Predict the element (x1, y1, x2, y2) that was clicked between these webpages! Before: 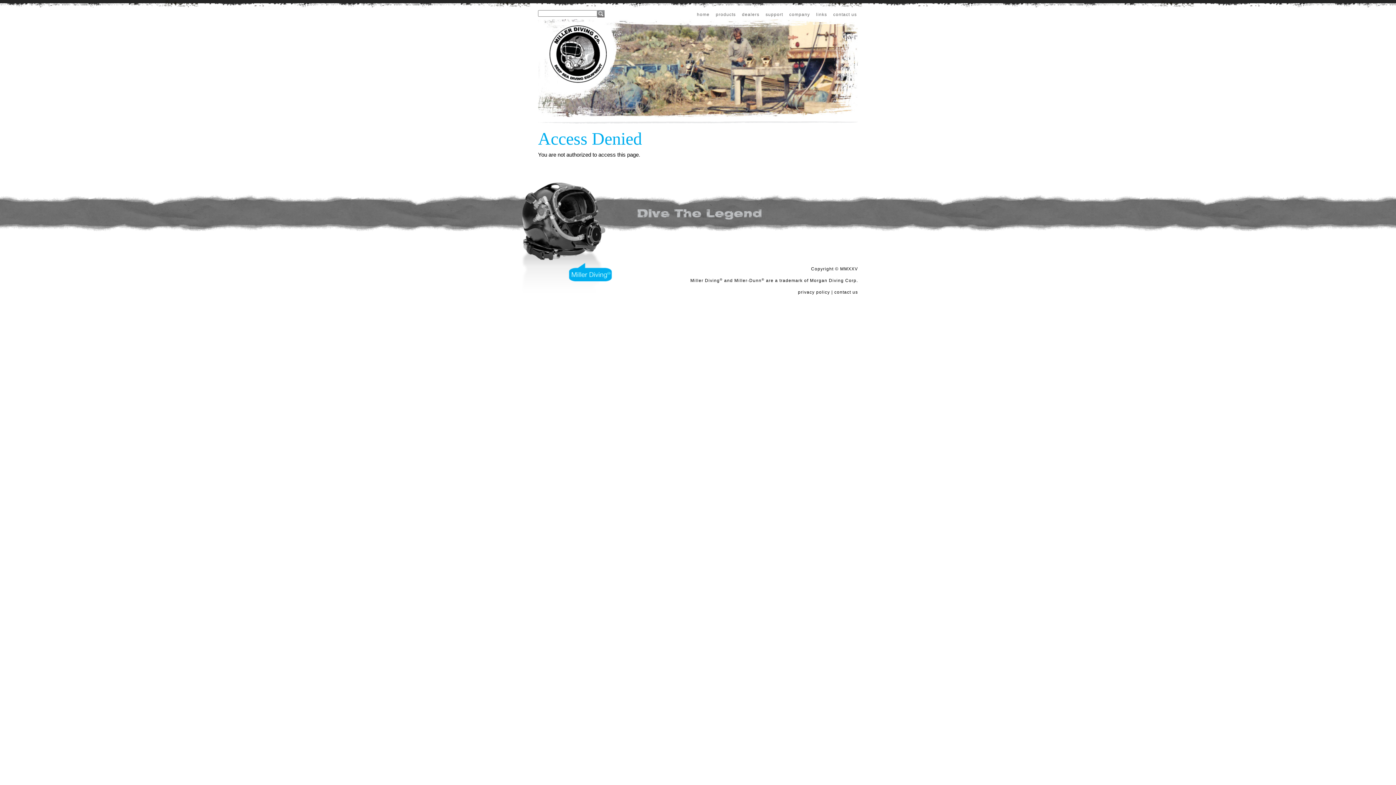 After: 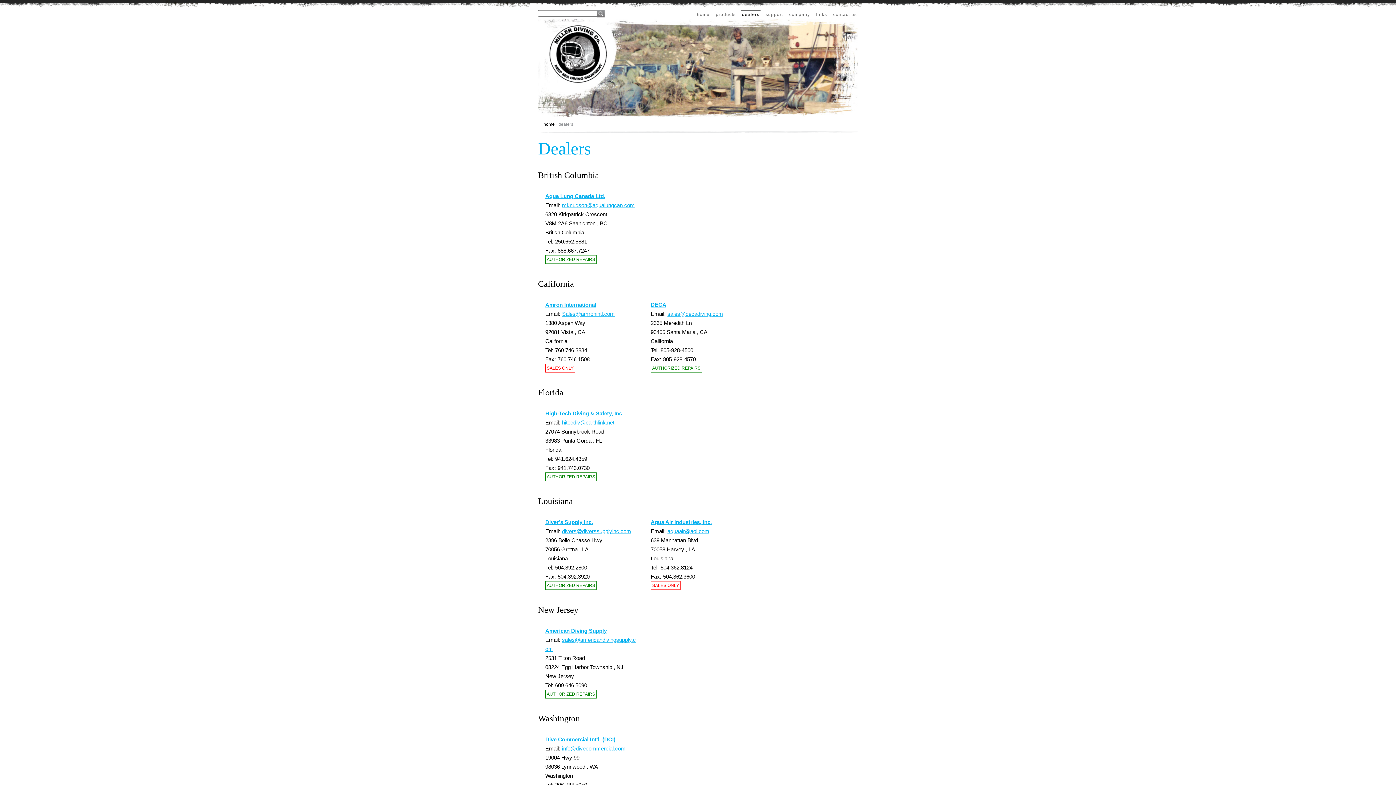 Action: label: dealers bbox: (741, 11, 760, 17)